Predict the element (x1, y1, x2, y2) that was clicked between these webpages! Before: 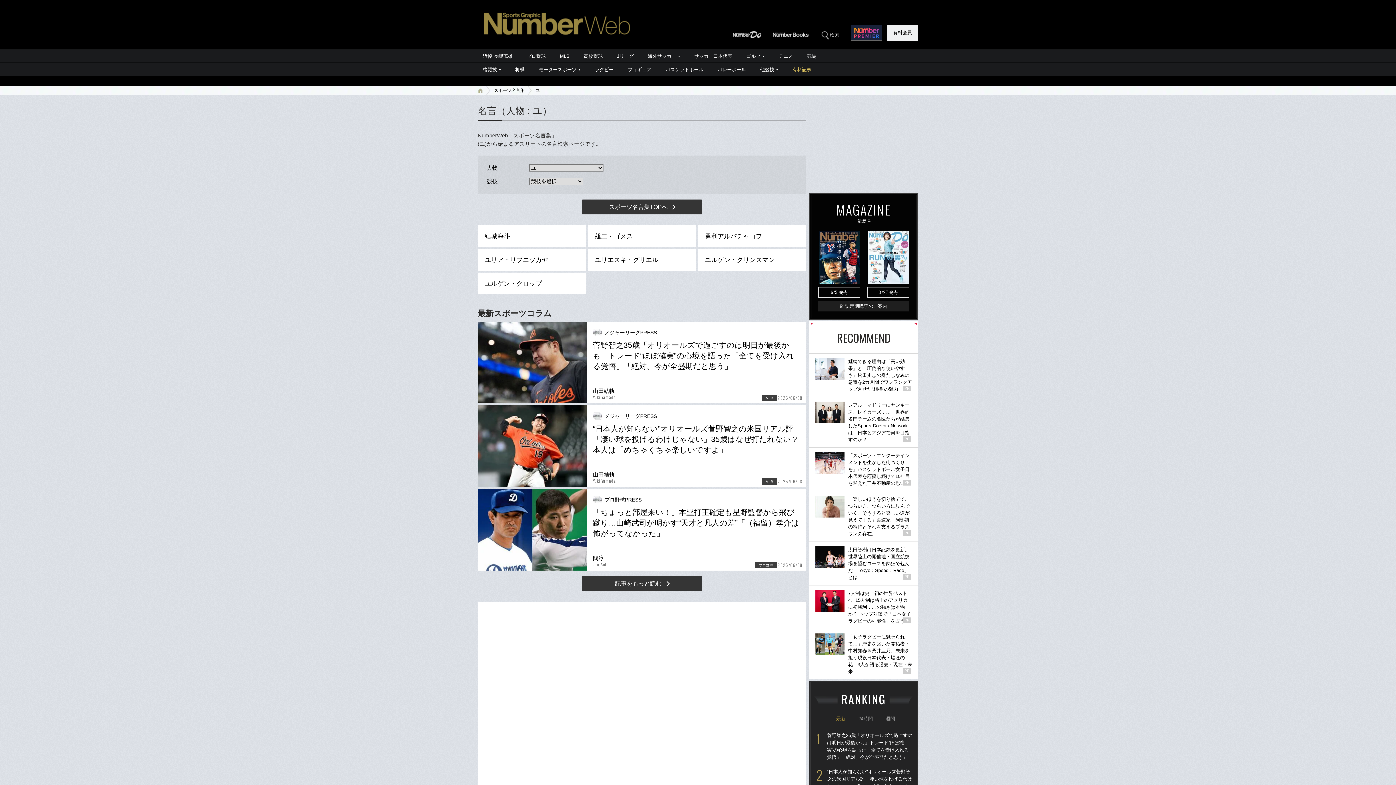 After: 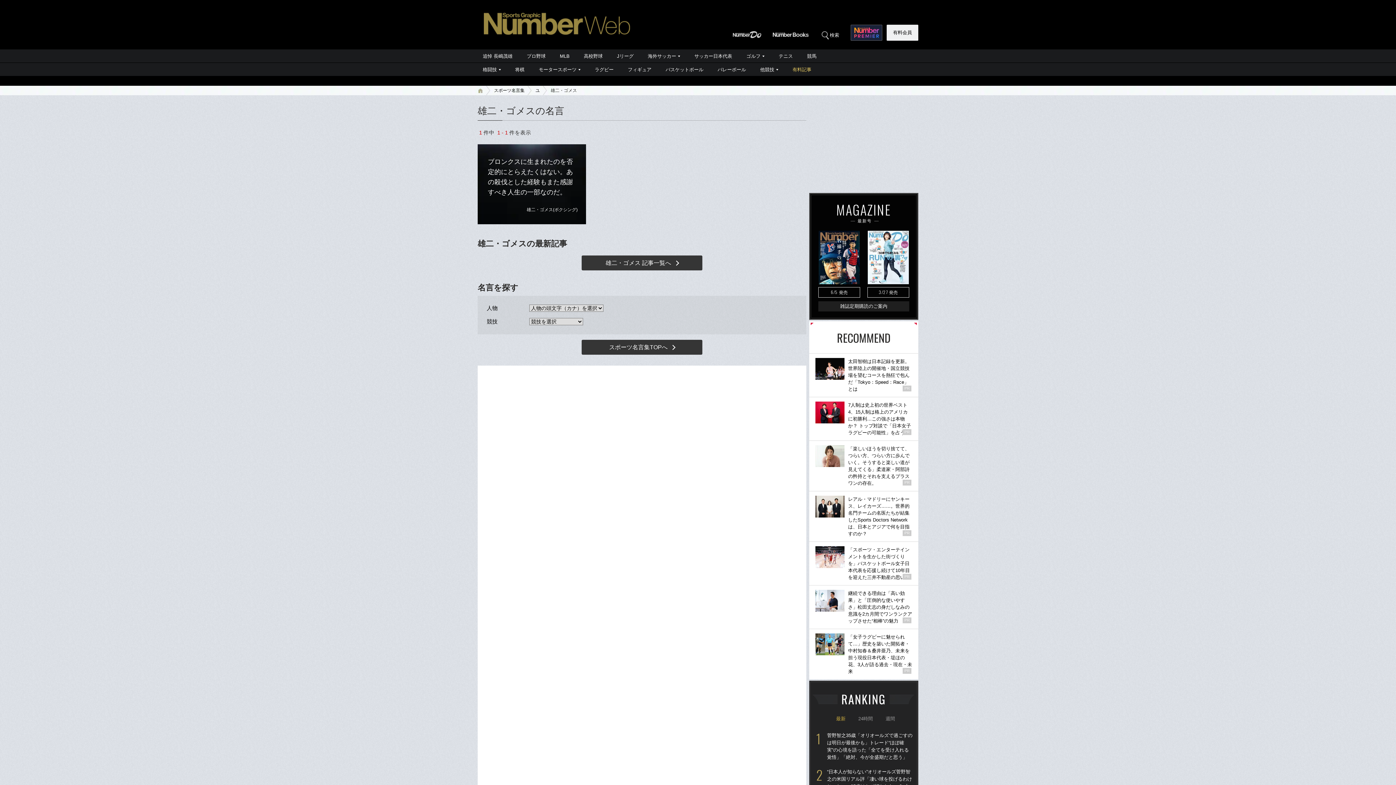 Action: label: 雄二・ゴメス bbox: (593, 230, 691, 240)